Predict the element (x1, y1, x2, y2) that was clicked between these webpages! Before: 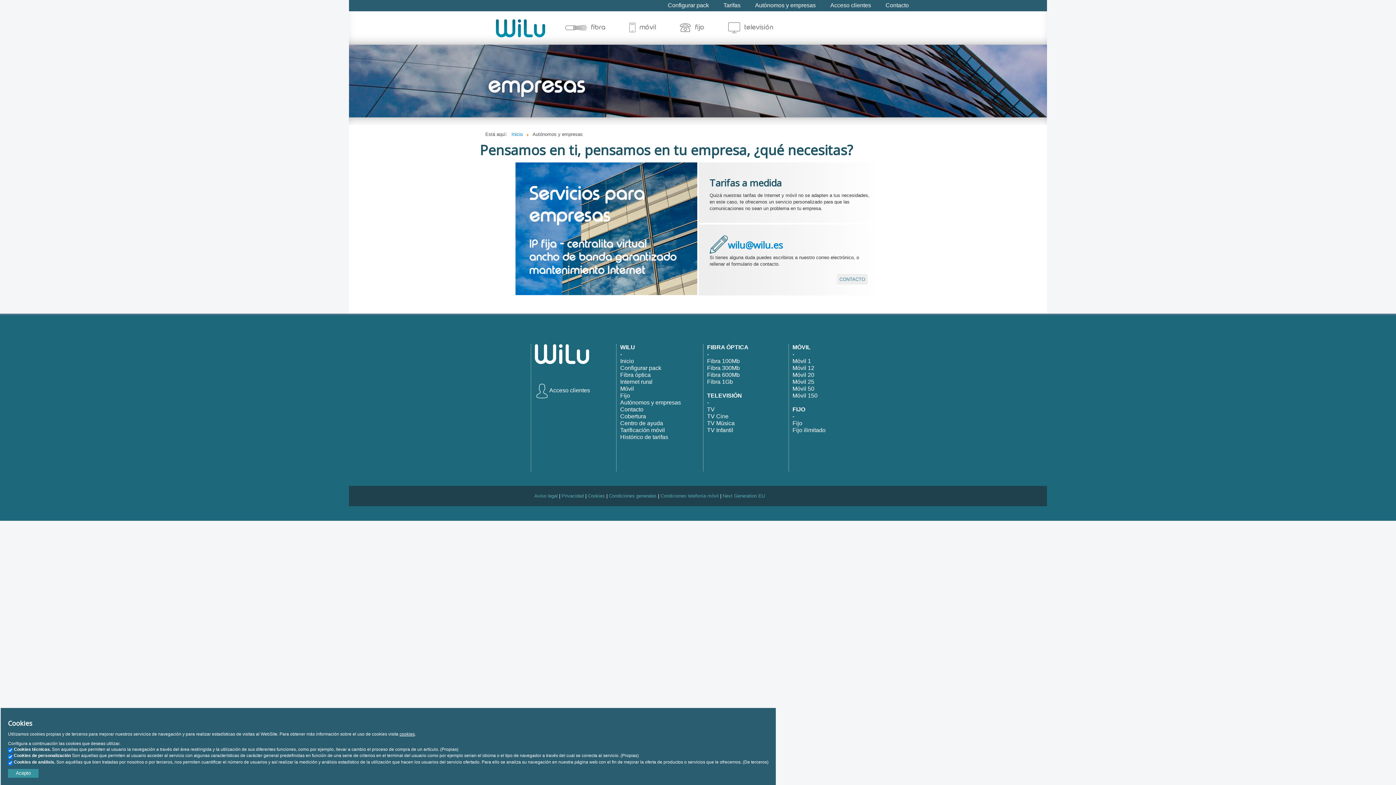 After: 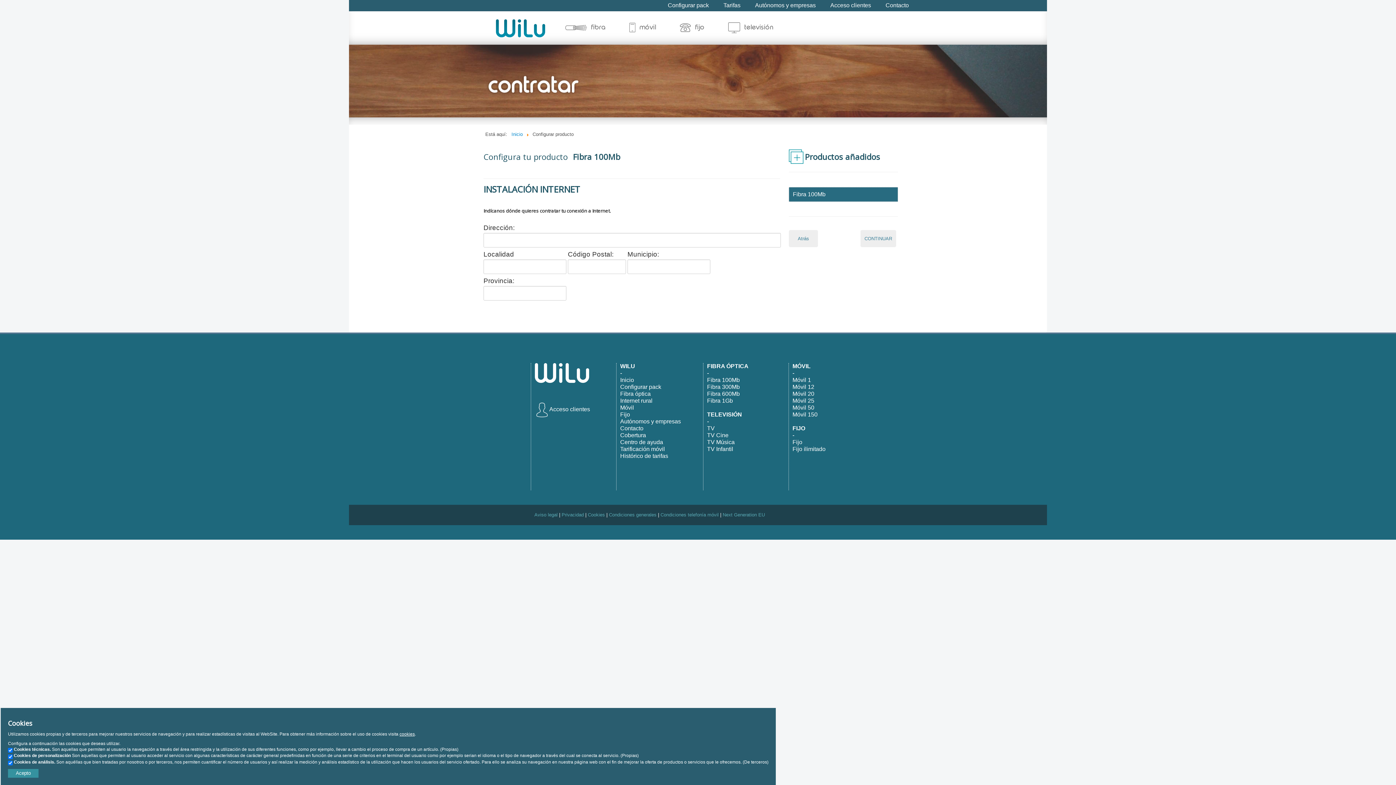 Action: label: Fibra 100Mb bbox: (707, 358, 740, 364)